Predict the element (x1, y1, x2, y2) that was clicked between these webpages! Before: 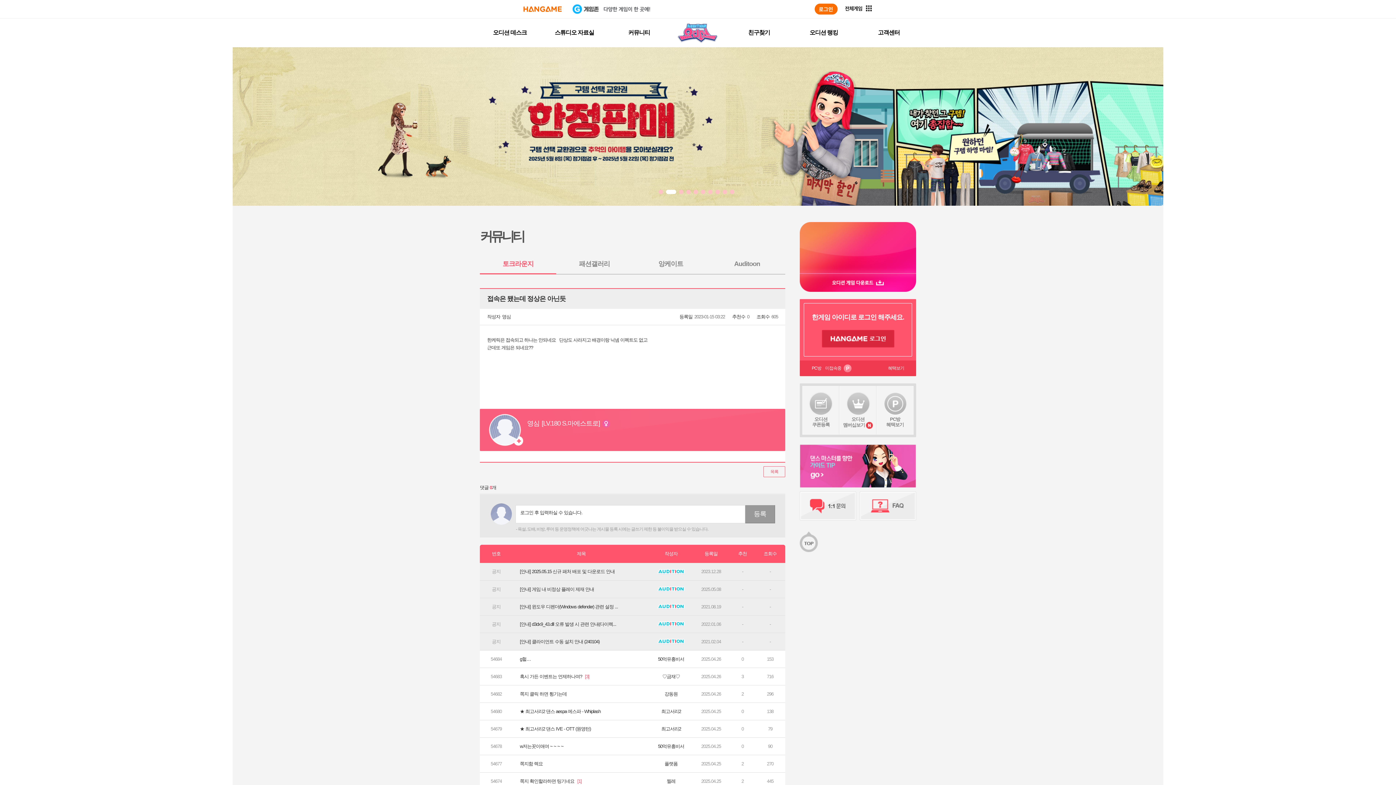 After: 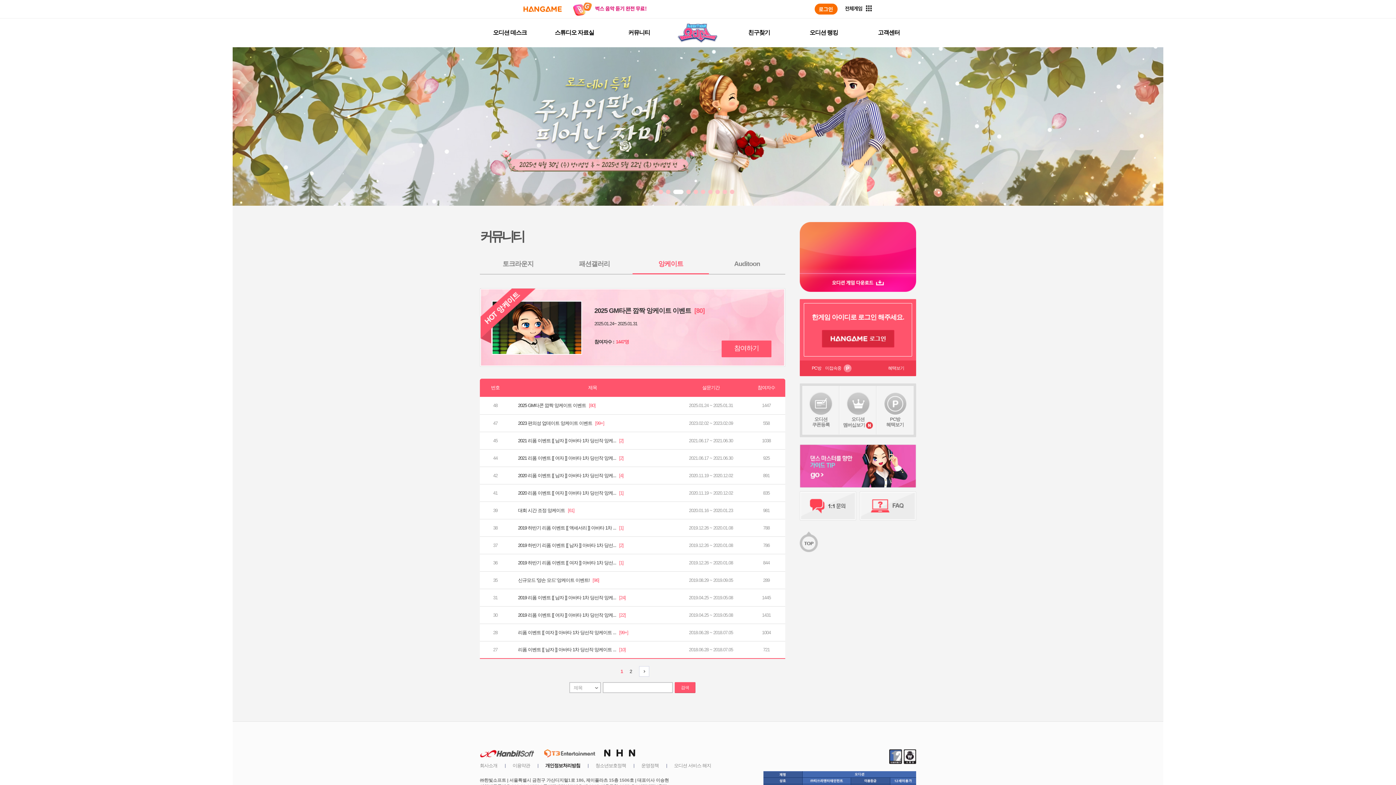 Action: bbox: (632, 260, 709, 274) label: 앙케이트